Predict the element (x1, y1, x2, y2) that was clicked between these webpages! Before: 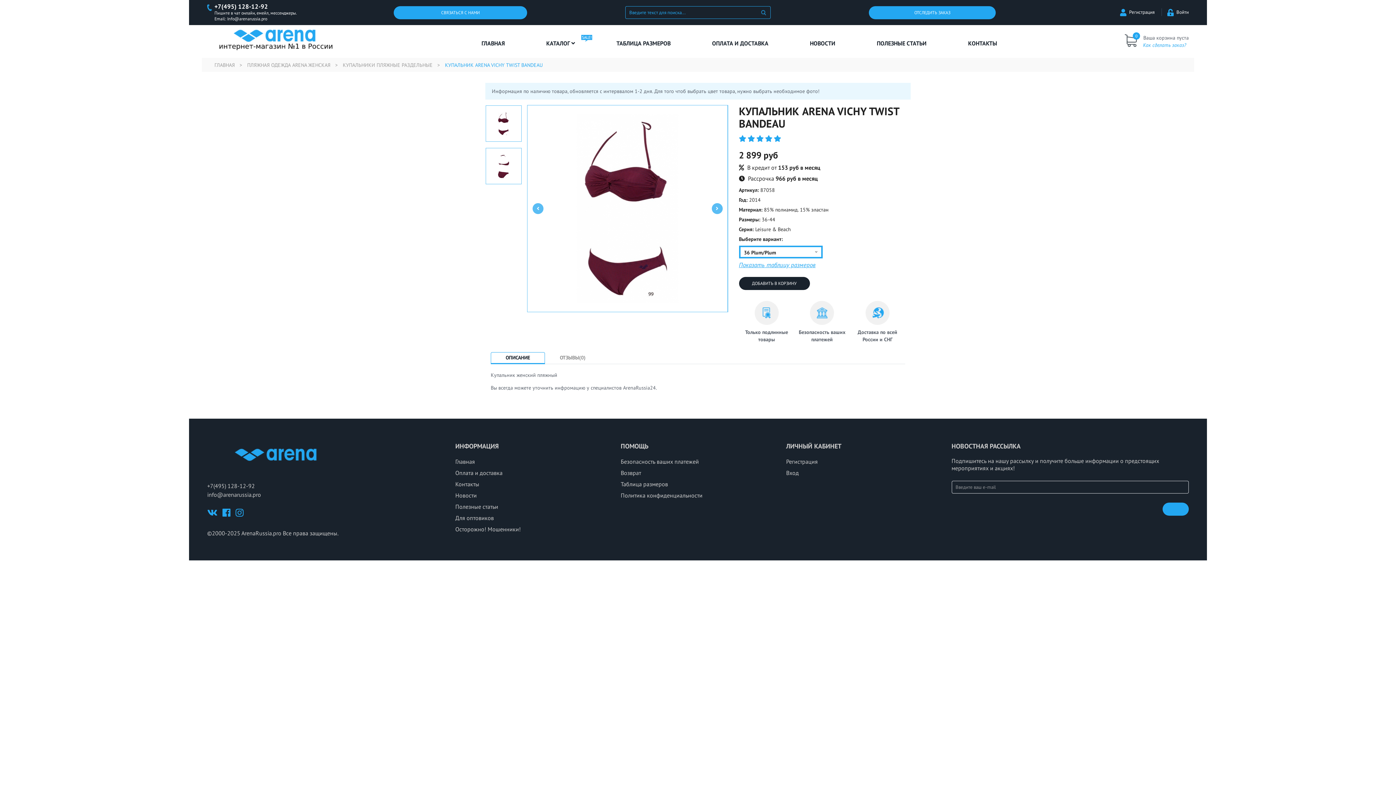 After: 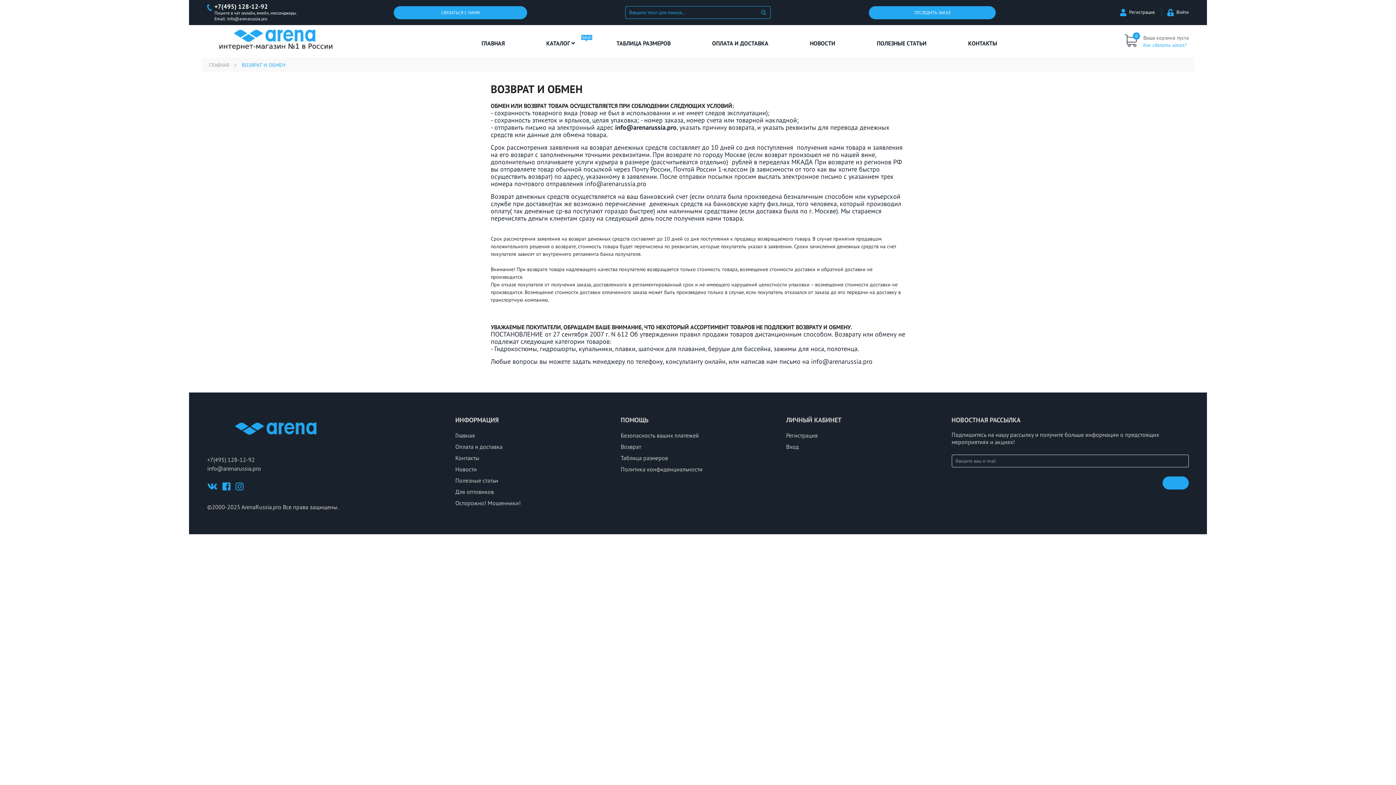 Action: bbox: (620, 469, 641, 476) label: Возврат